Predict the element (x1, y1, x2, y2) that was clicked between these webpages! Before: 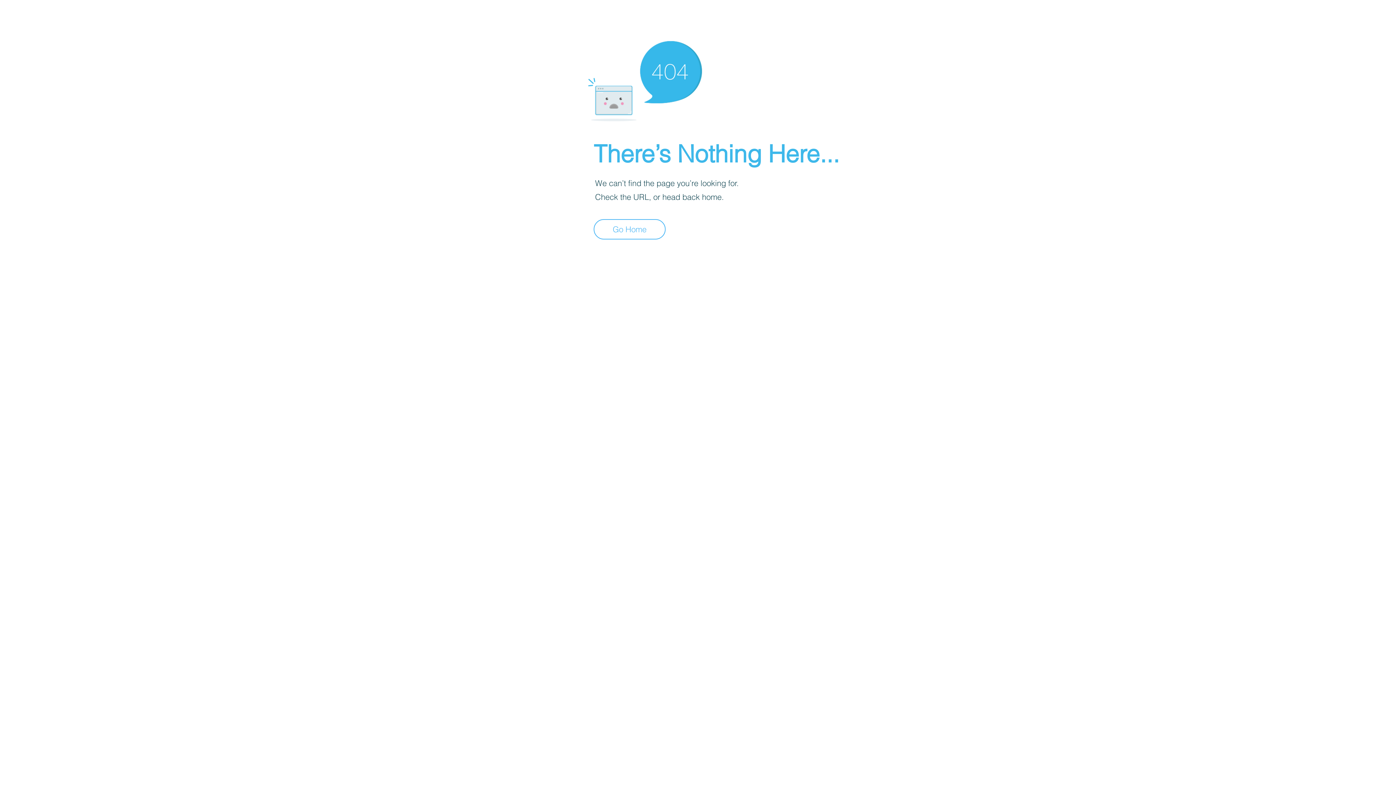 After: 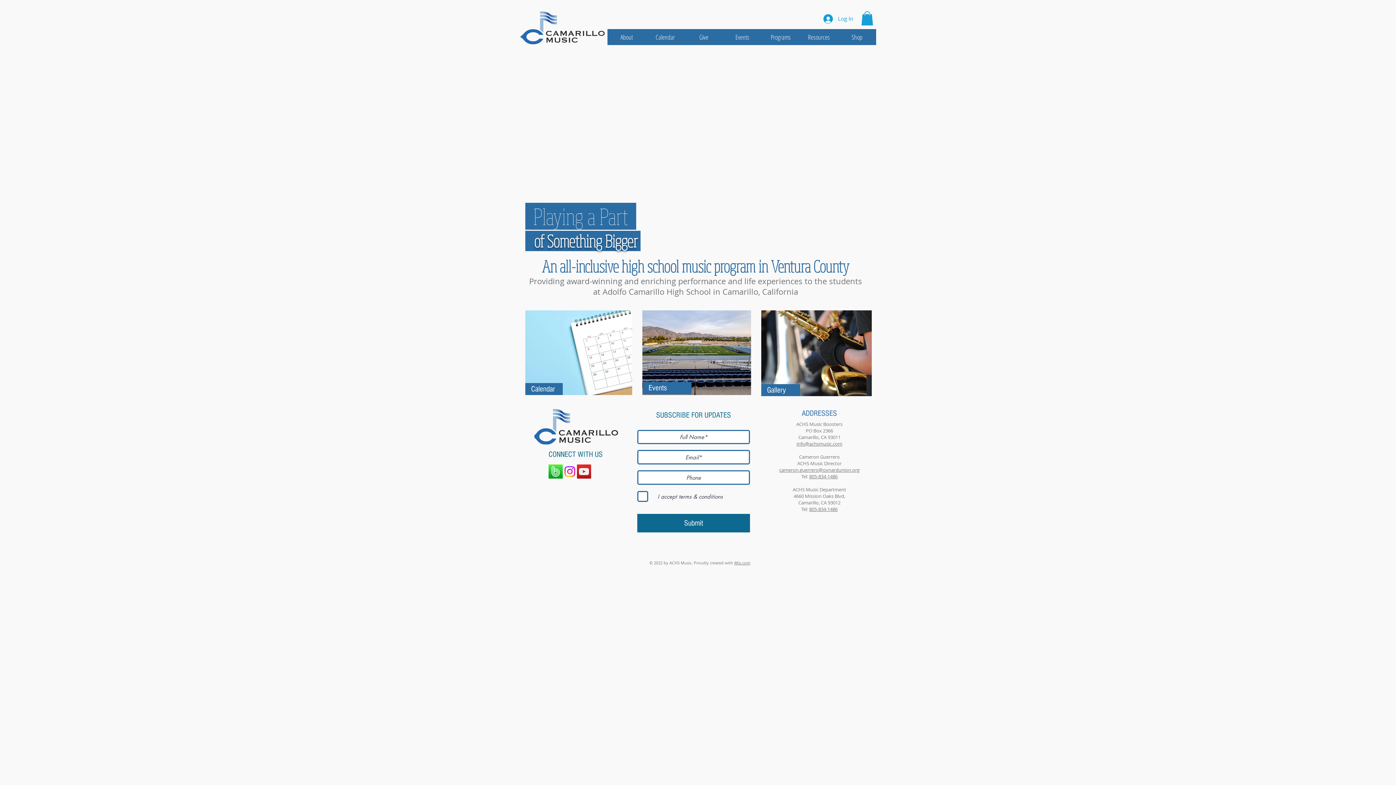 Action: bbox: (593, 219, 665, 239) label: Go Home